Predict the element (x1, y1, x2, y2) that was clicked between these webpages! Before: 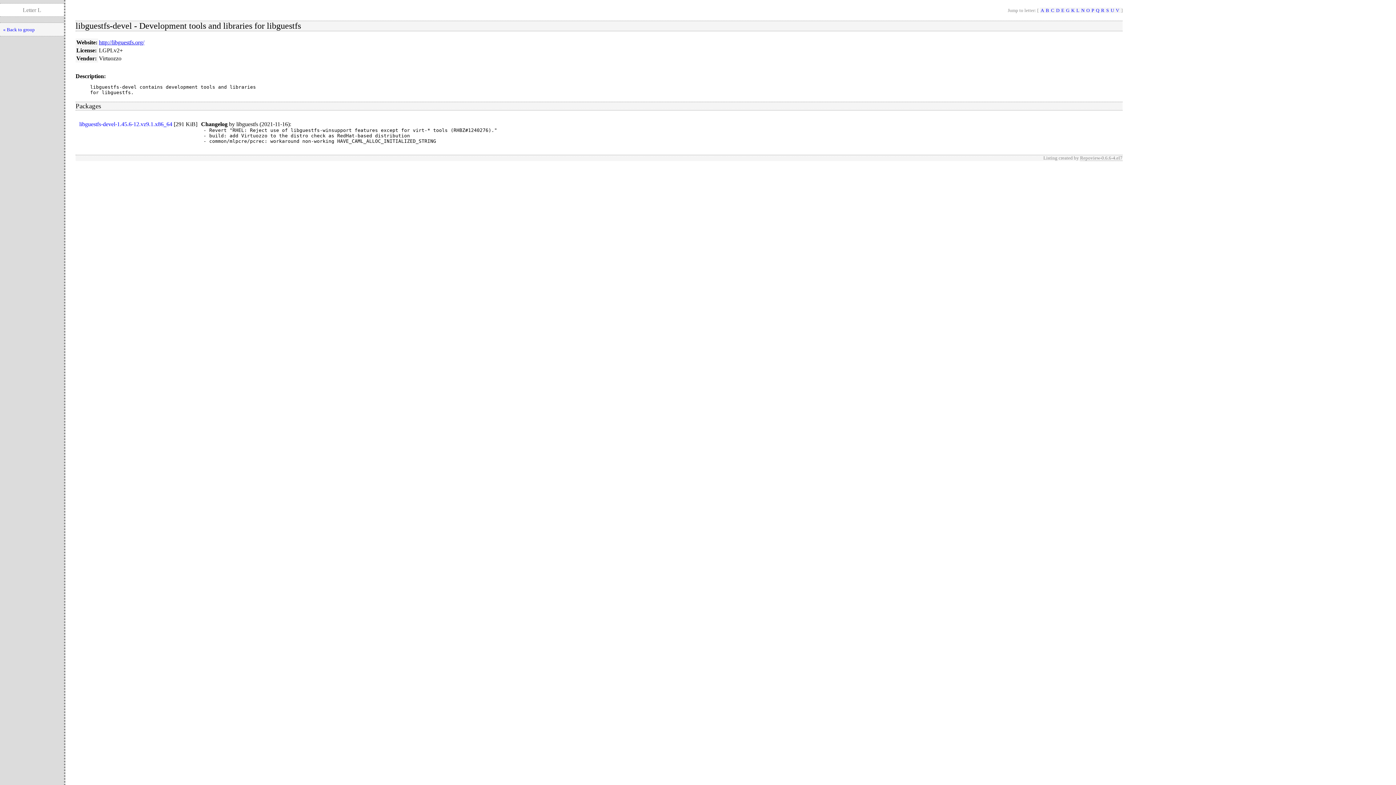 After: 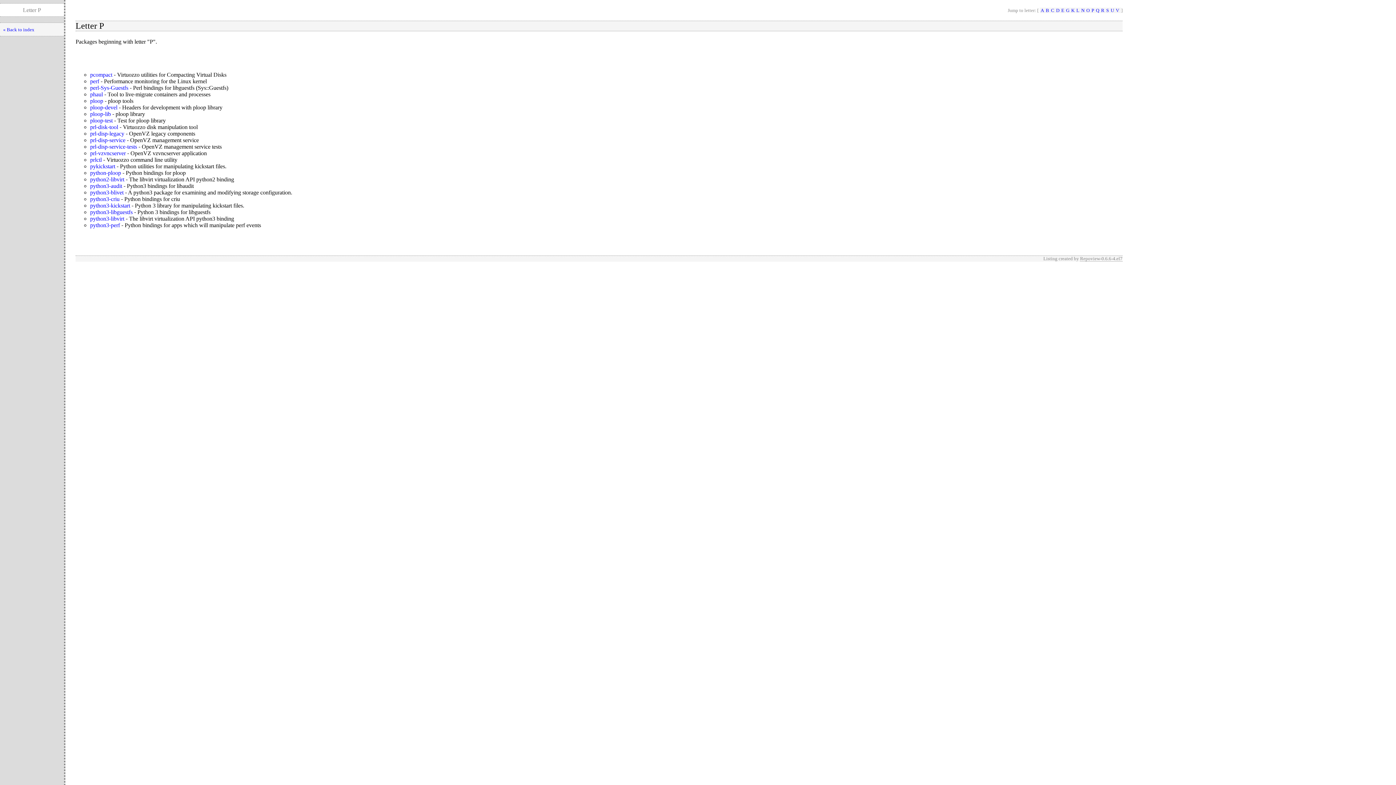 Action: bbox: (1090, 7, 1095, 13) label: P